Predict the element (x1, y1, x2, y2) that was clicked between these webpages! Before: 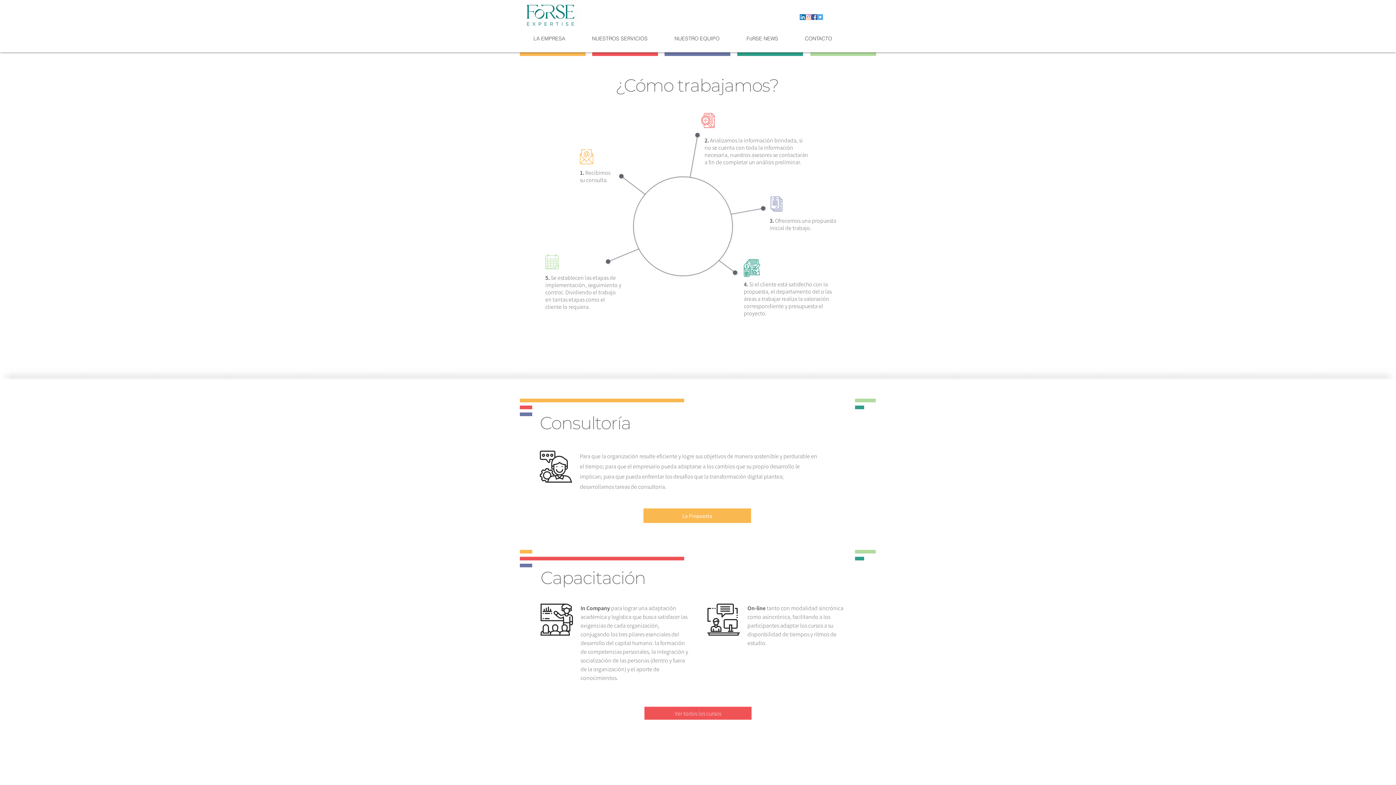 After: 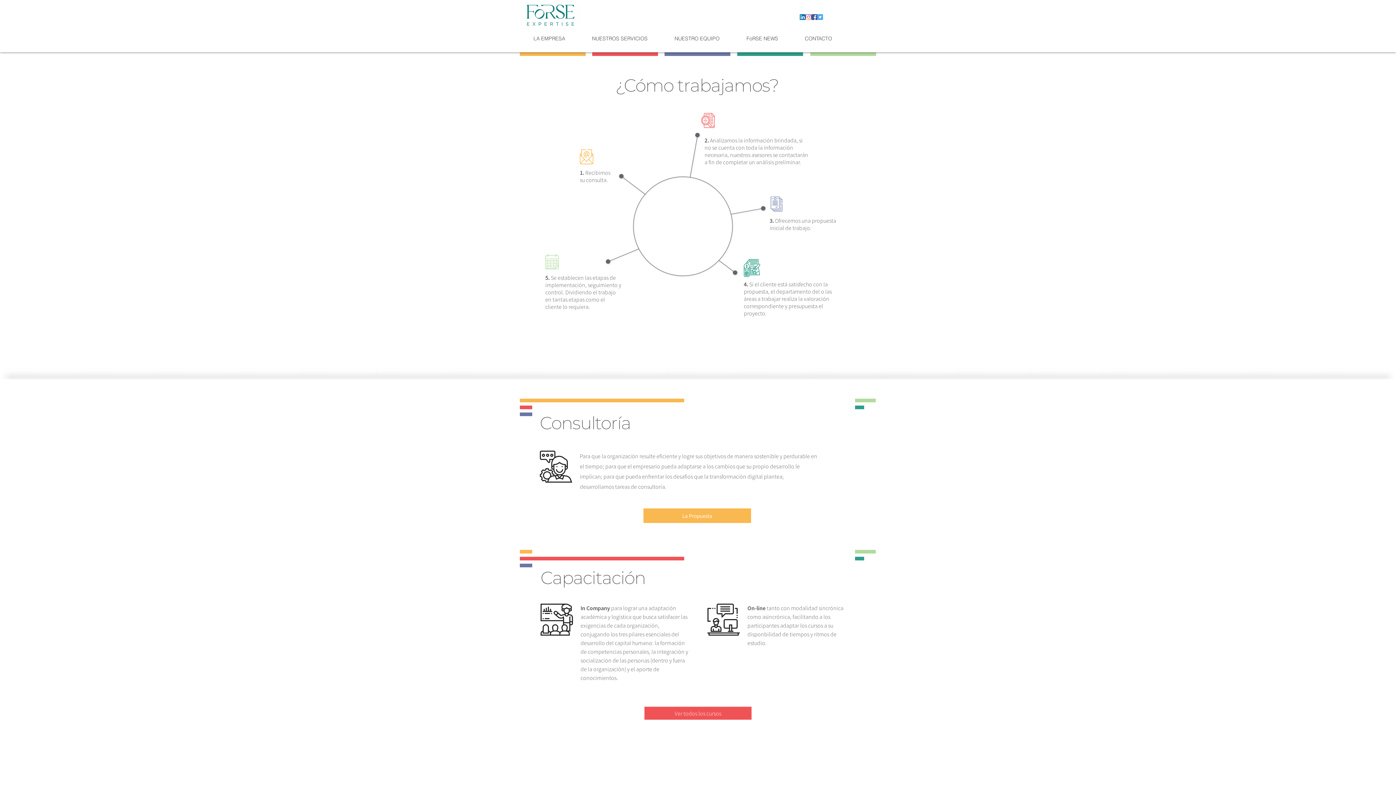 Action: label: Icono social LinkedIn bbox: (800, 14, 805, 20)